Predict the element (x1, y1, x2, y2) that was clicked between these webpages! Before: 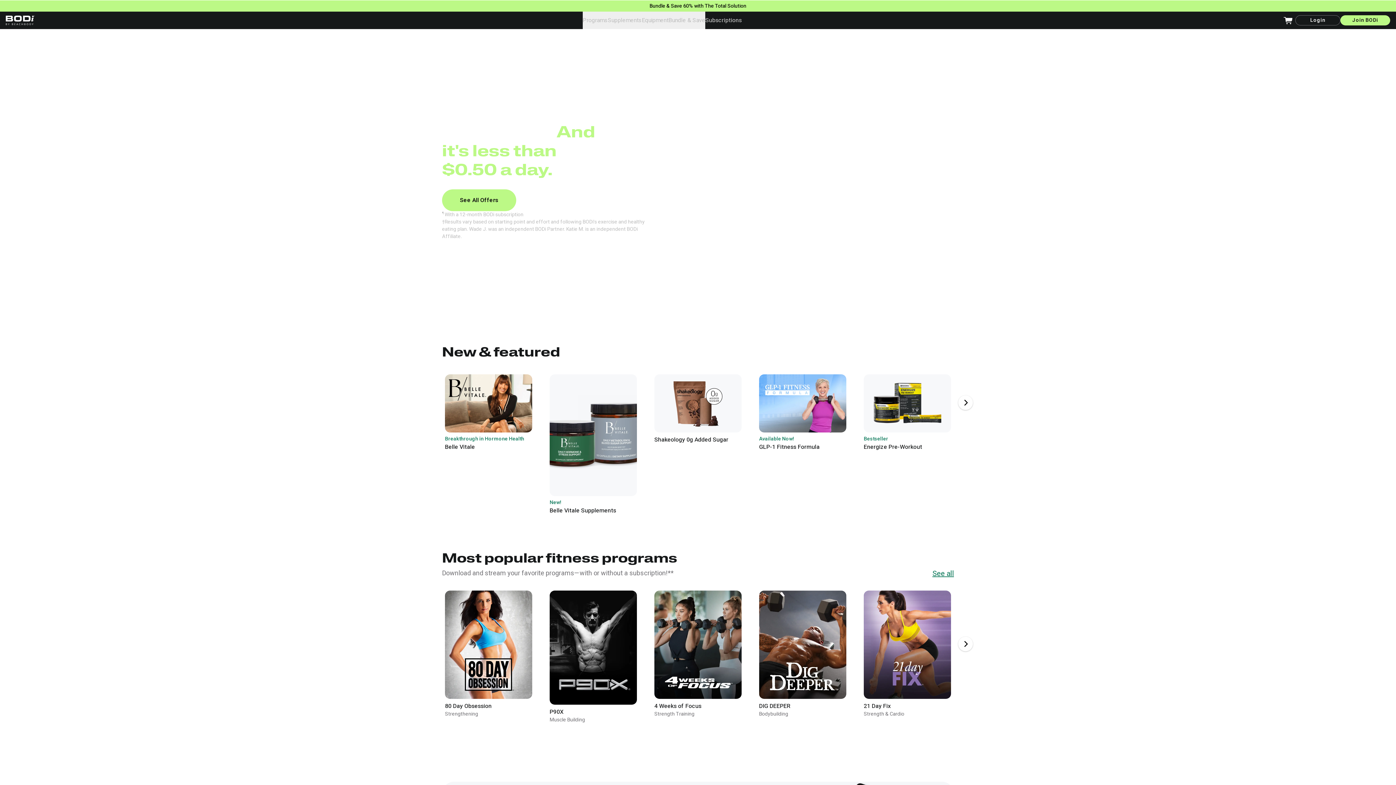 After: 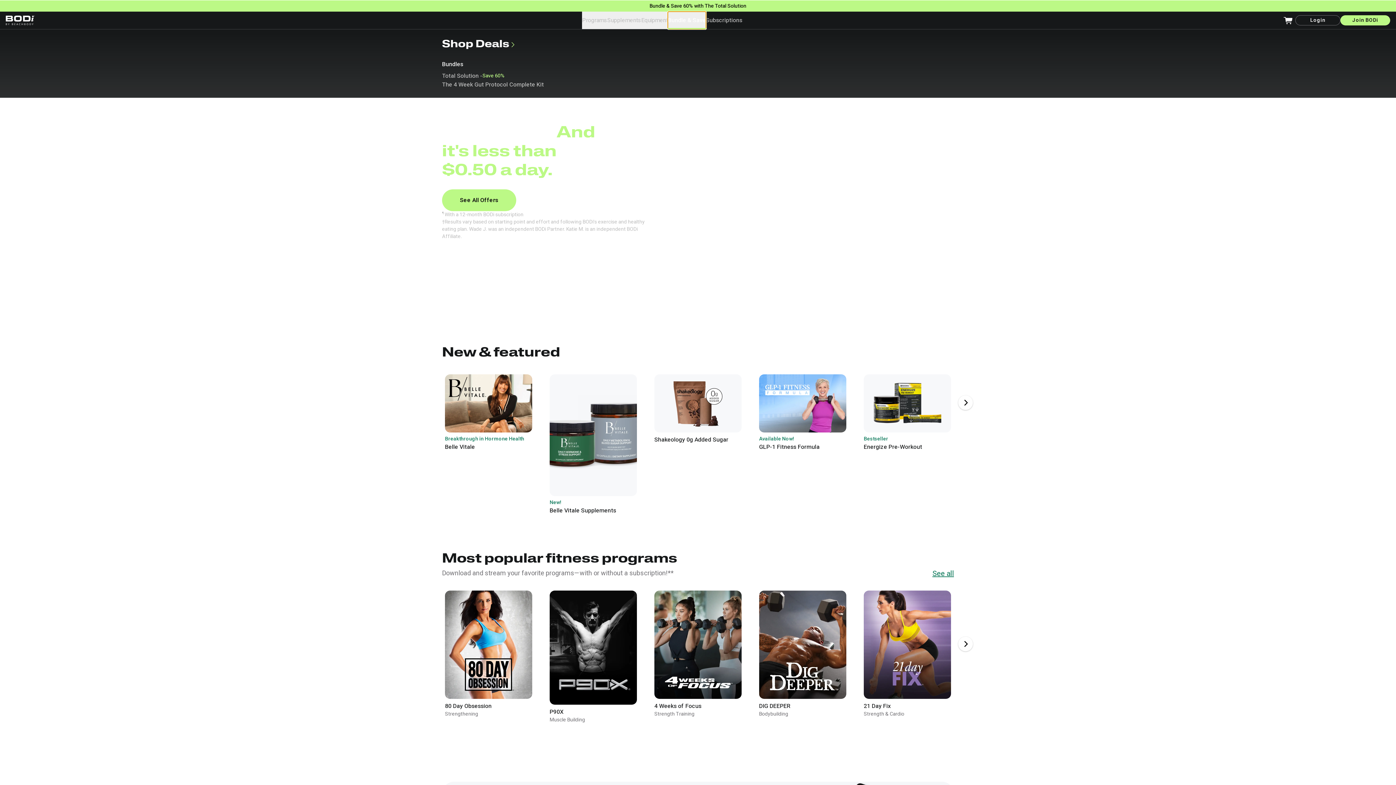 Action: label: Bundle & Save bbox: (668, 11, 705, 29)